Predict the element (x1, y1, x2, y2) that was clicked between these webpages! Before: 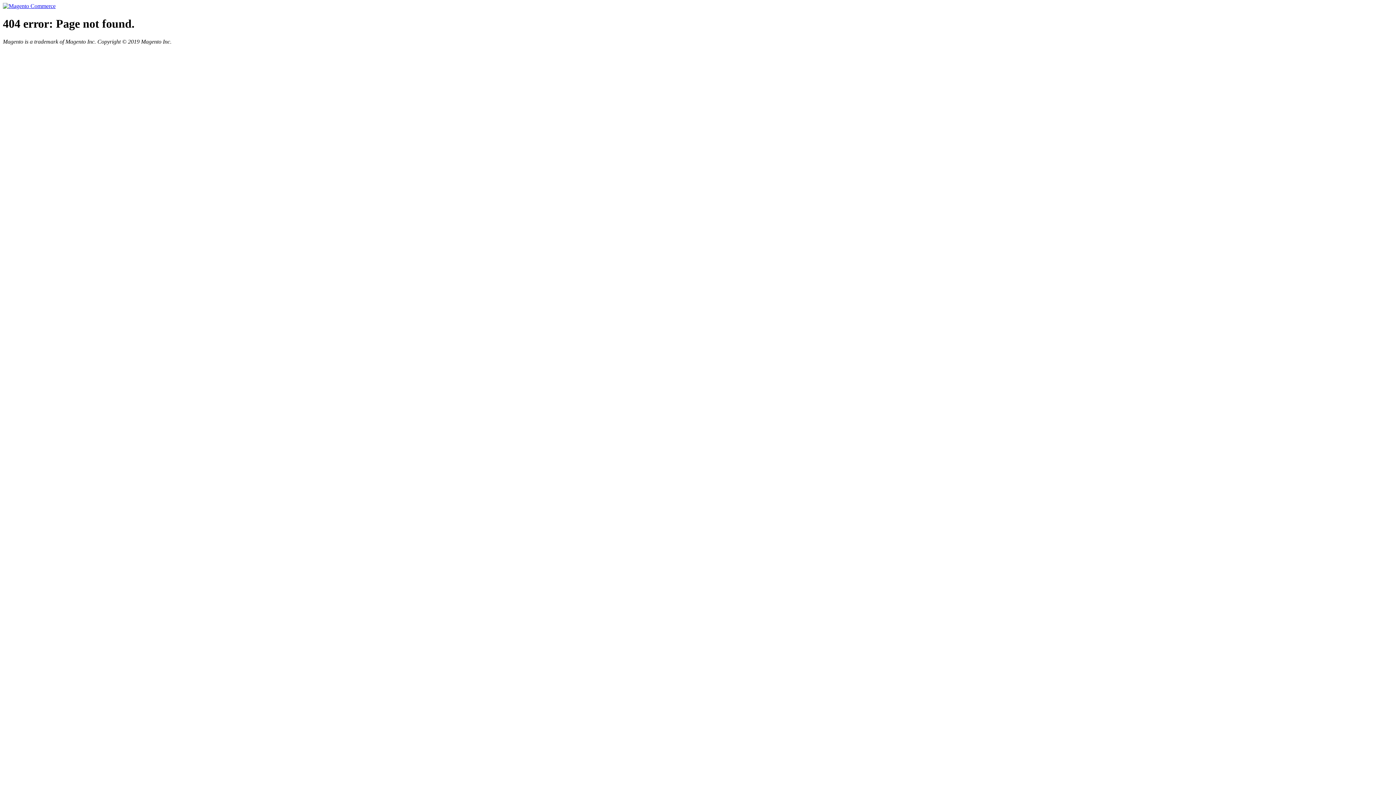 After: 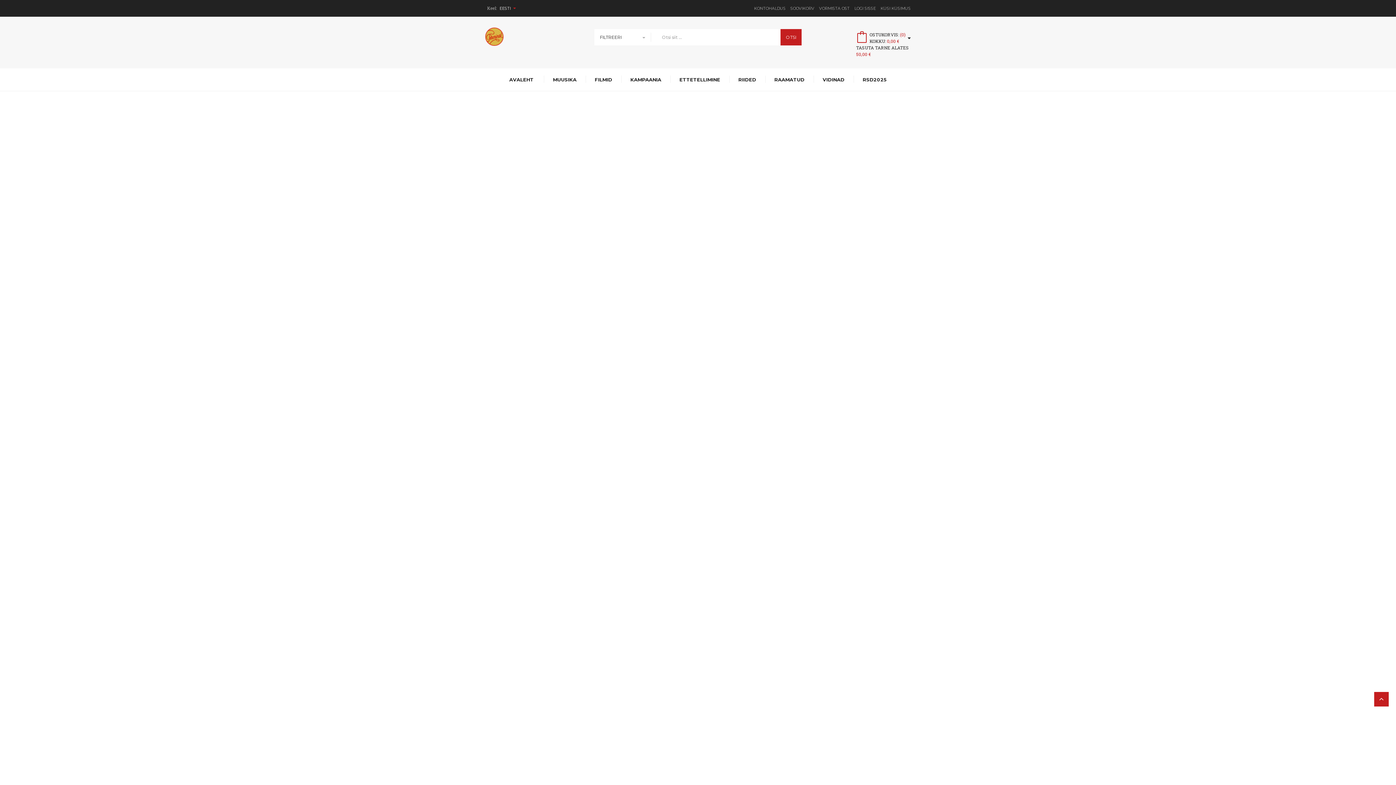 Action: bbox: (2, 2, 55, 9)